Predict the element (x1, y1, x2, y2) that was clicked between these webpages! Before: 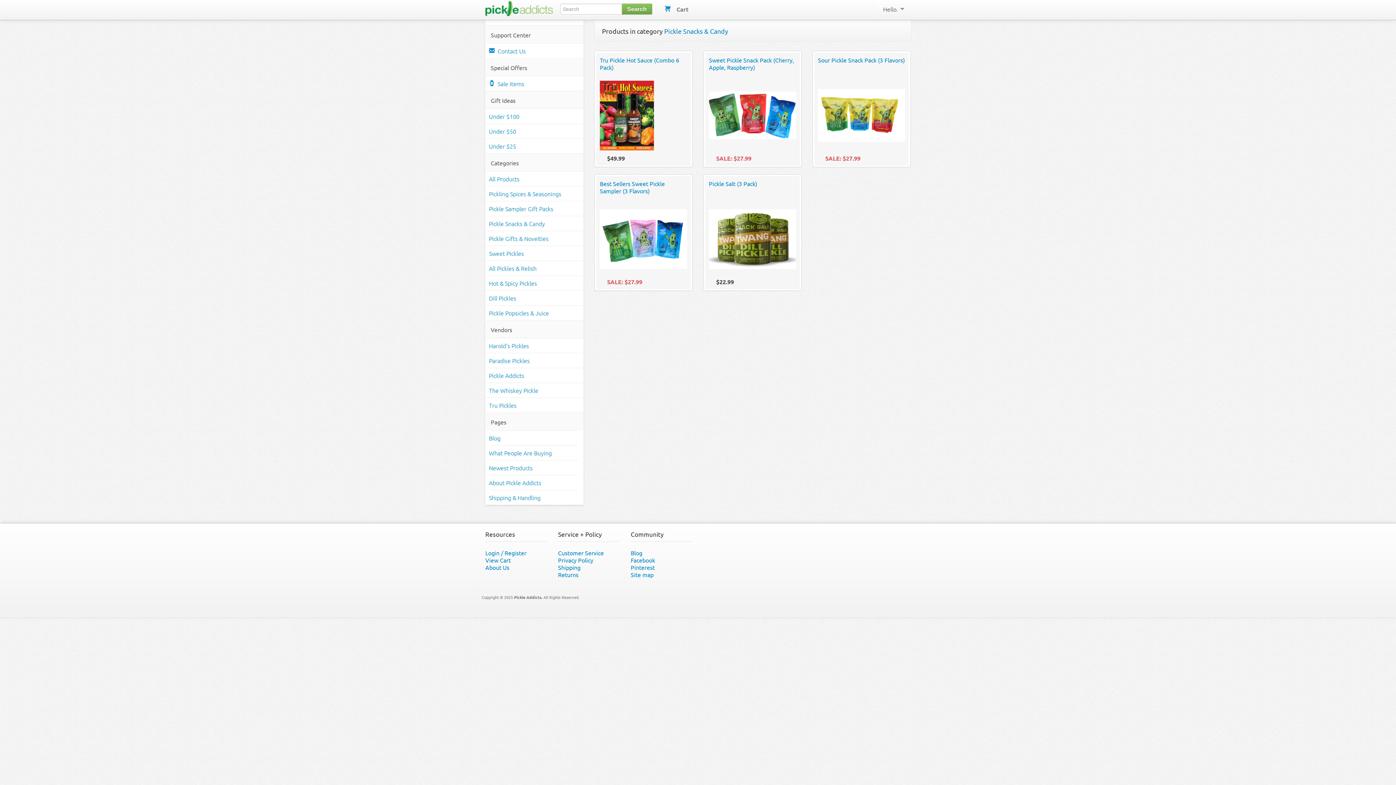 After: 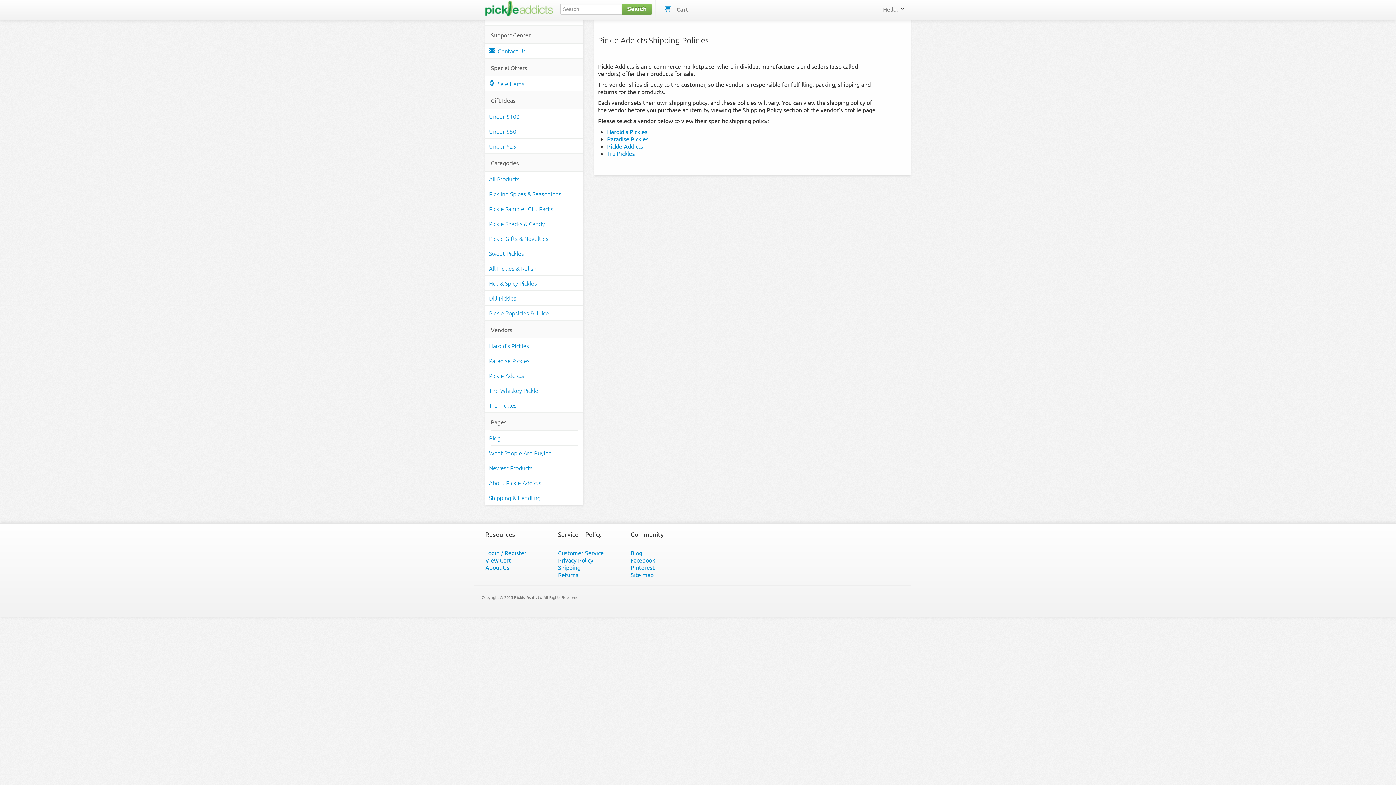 Action: bbox: (485, 490, 583, 505) label: Shipping & Handling